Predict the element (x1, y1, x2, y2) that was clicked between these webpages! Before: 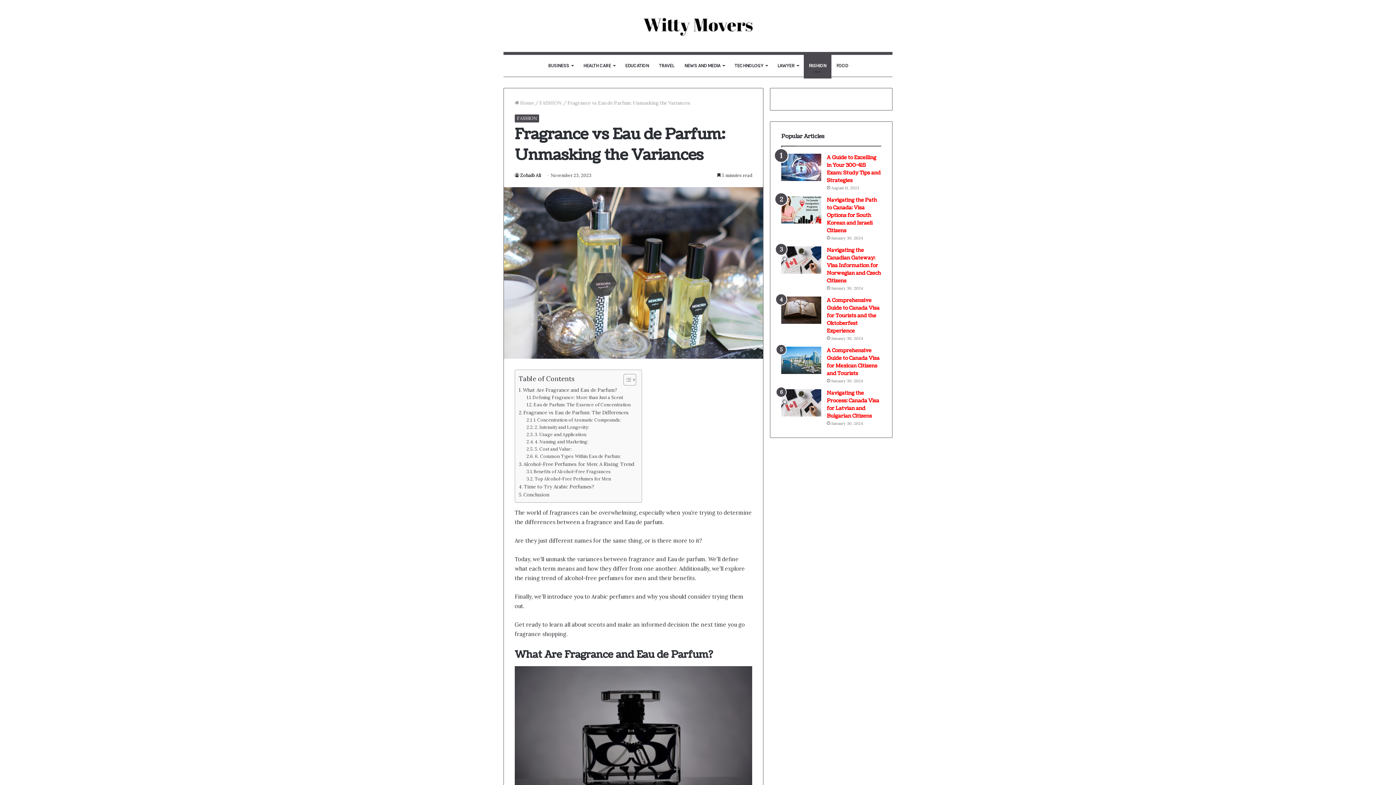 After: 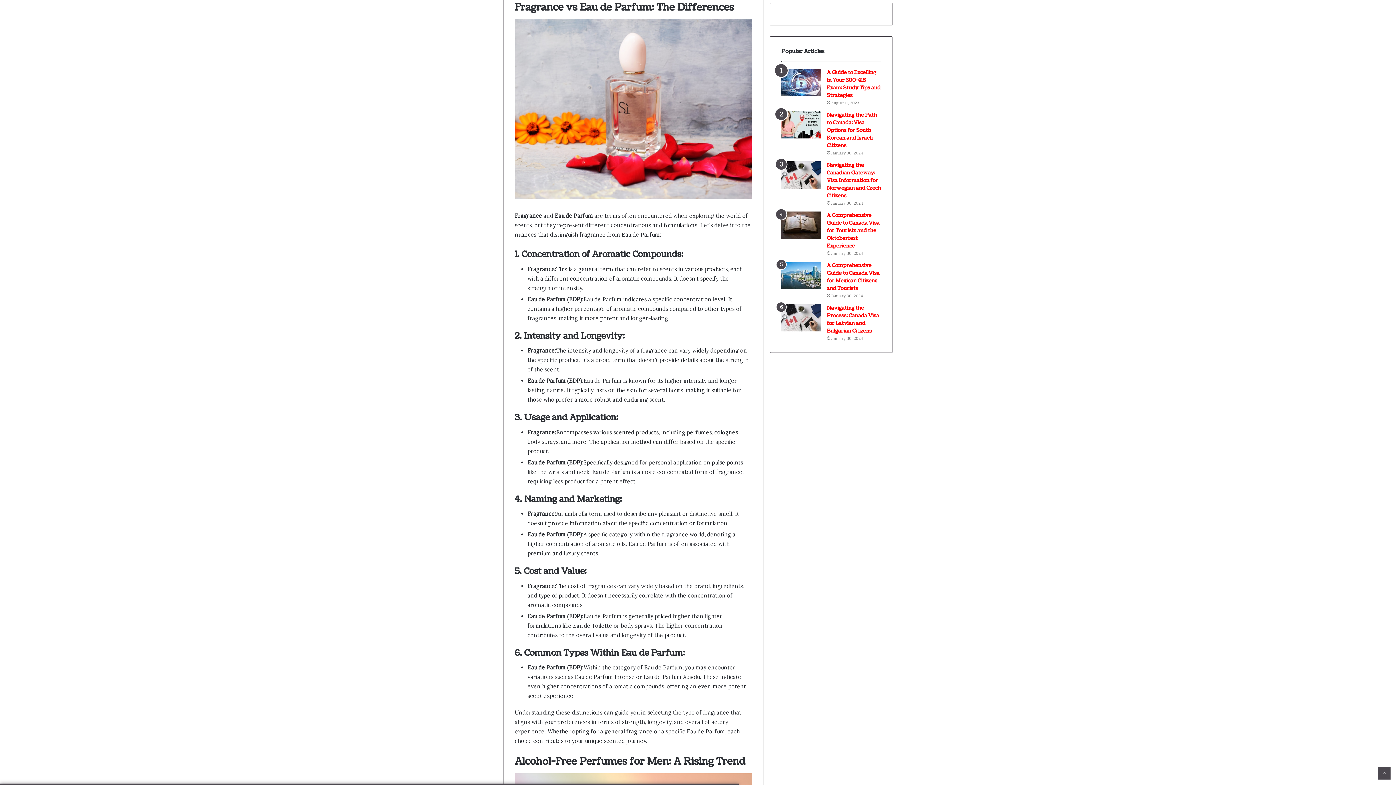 Action: label: Fragrance vs Eau de Parfum: The Differences bbox: (518, 408, 628, 416)